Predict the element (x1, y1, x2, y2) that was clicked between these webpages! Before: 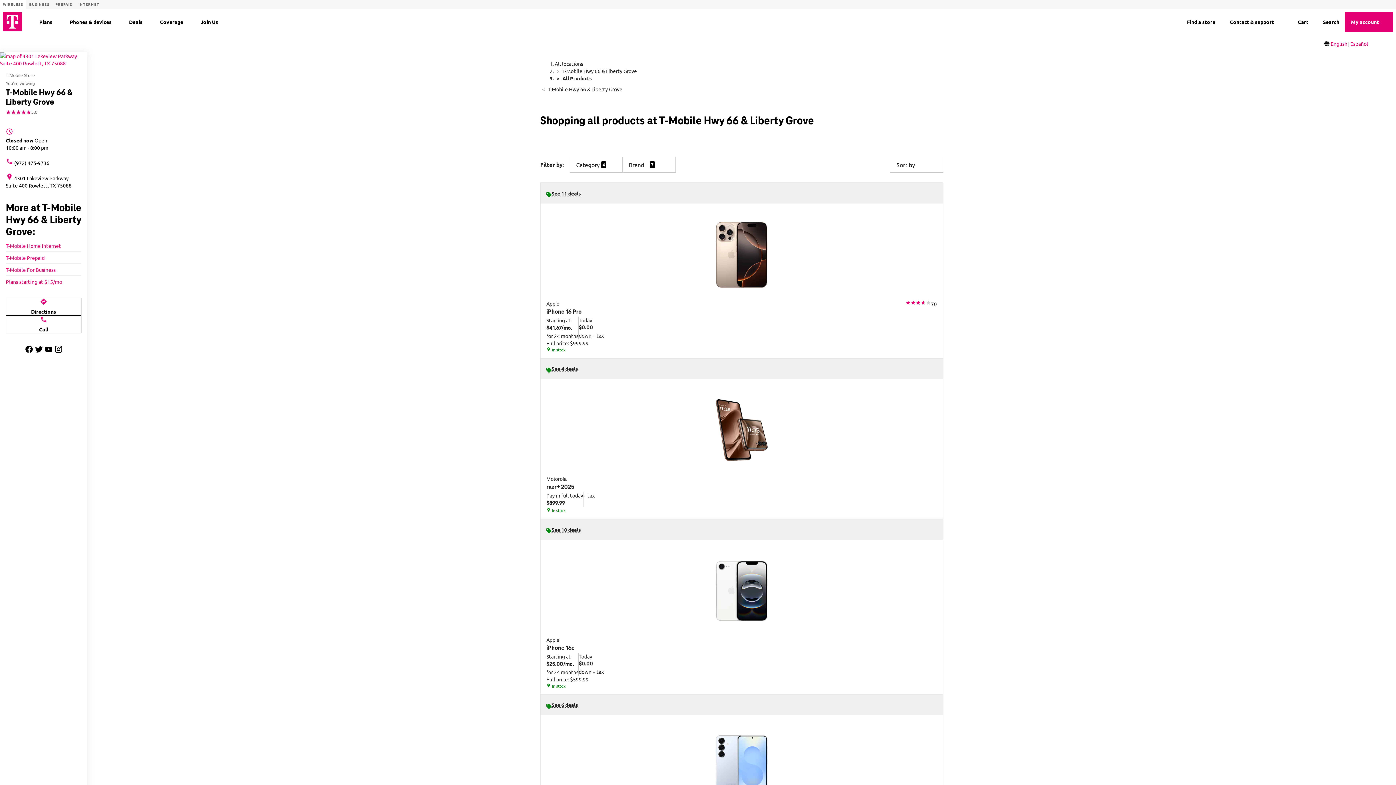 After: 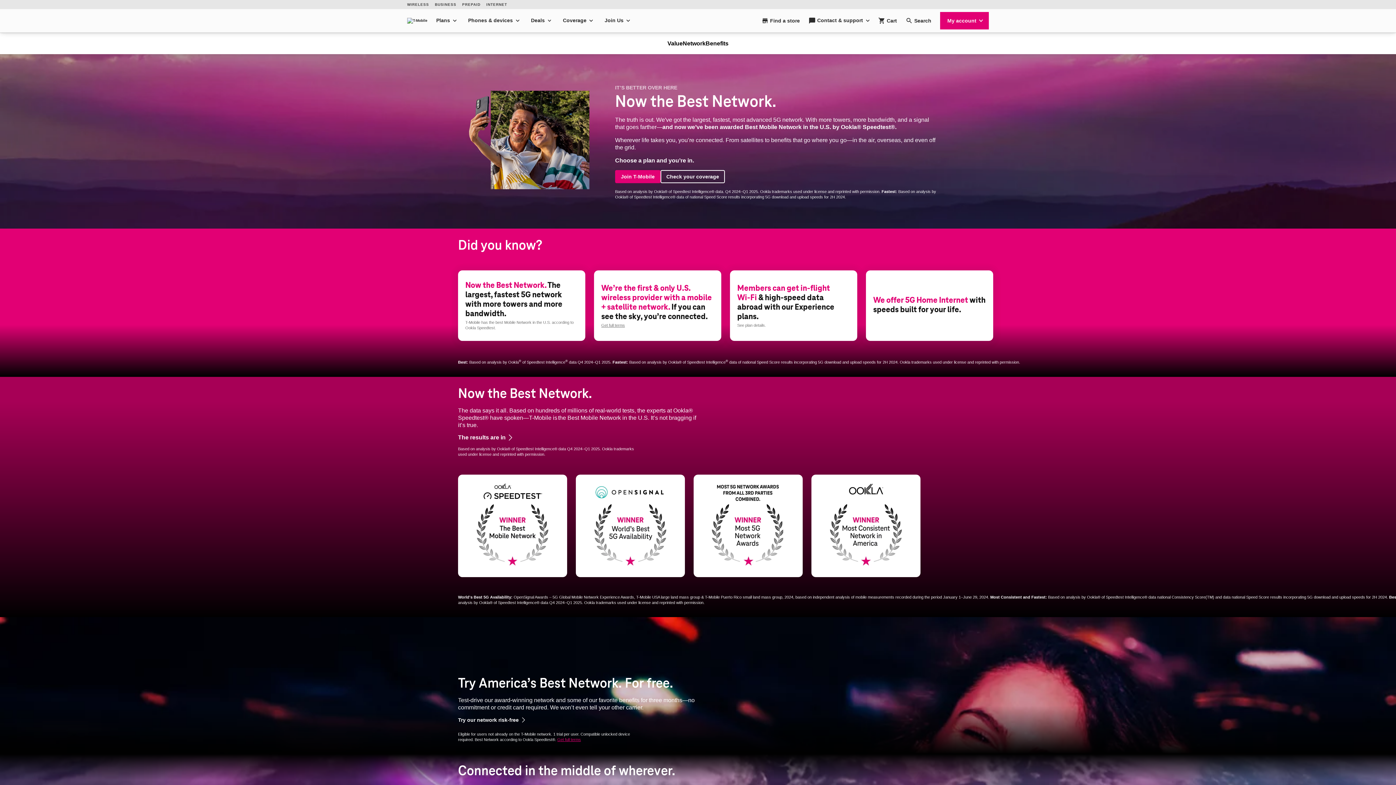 Action: bbox: (160, 17, 183, 26) label: Coverage